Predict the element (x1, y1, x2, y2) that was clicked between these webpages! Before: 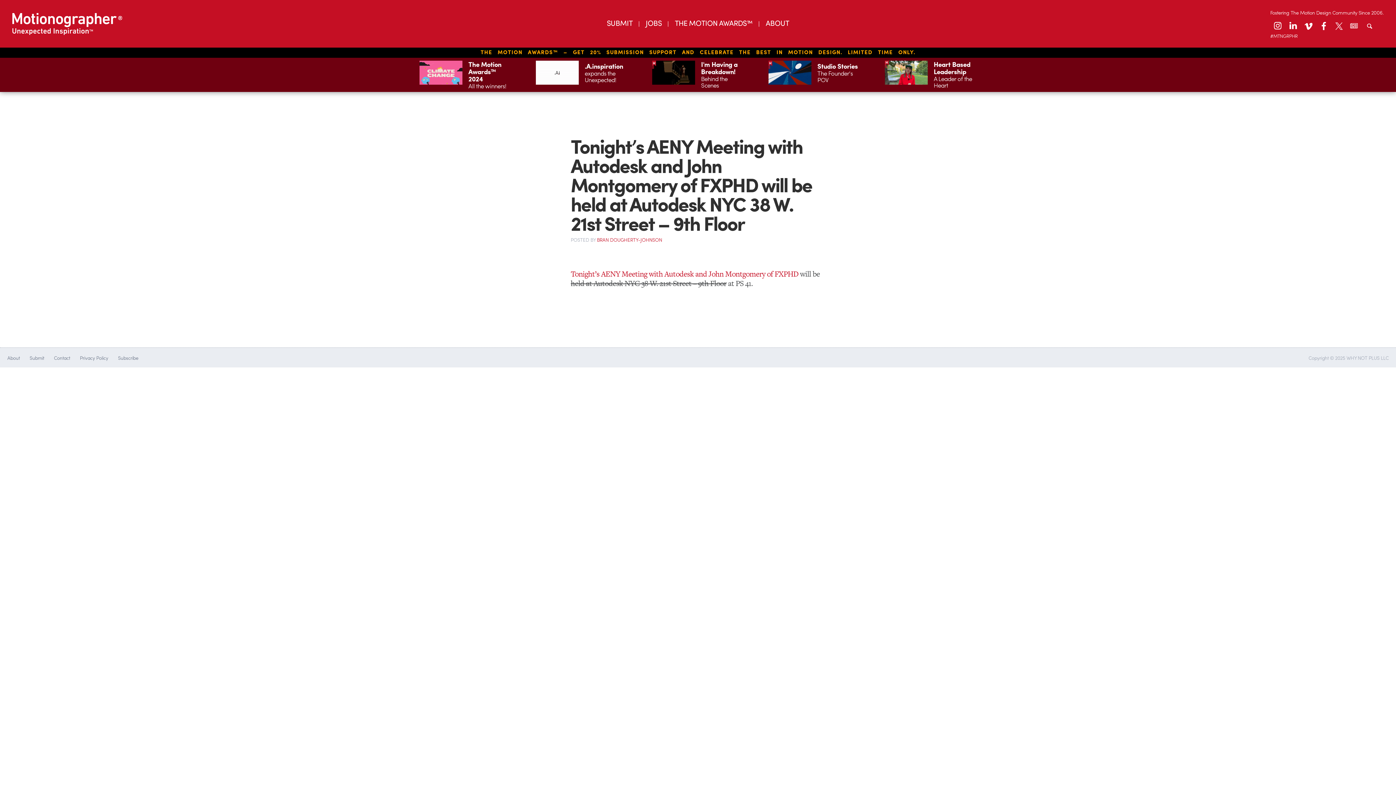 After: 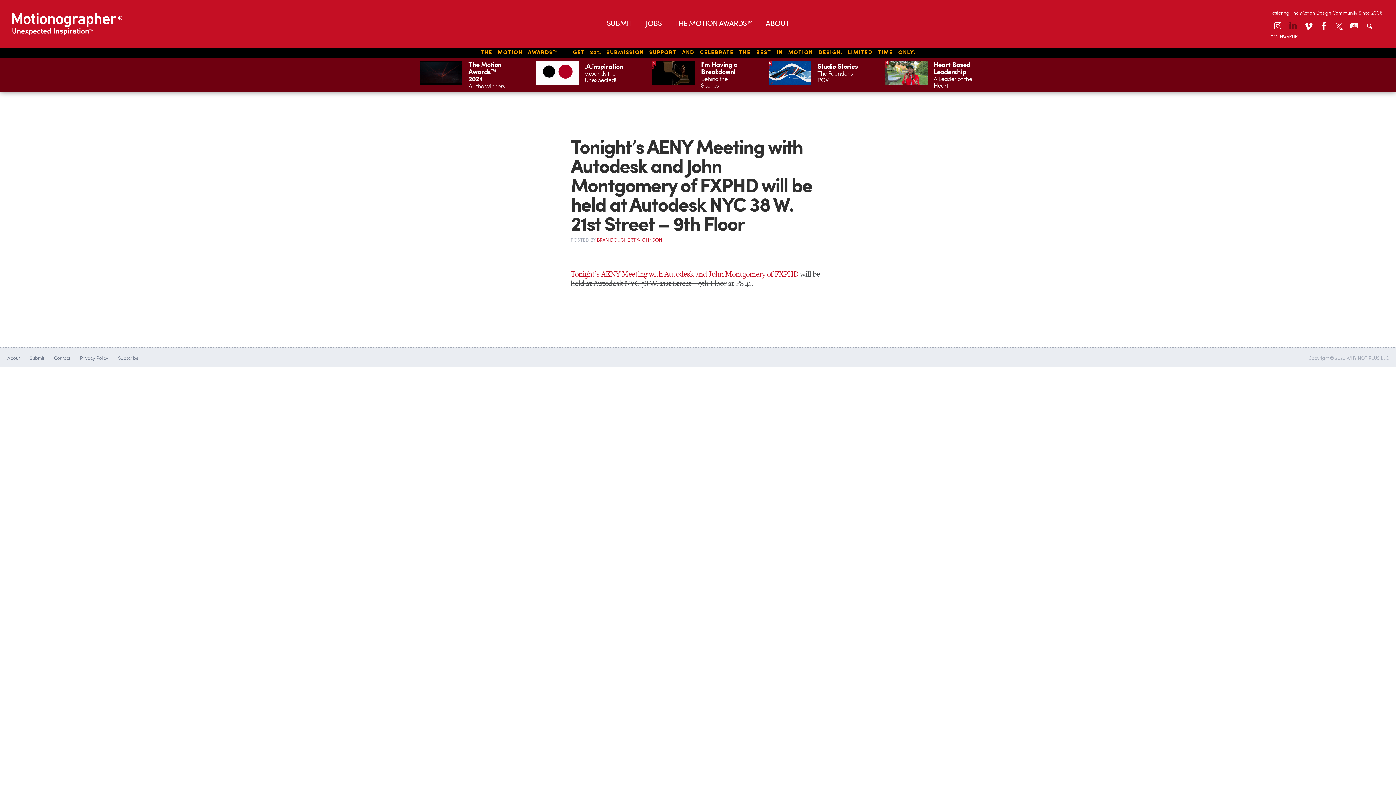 Action: bbox: (1286, 19, 1300, 32)